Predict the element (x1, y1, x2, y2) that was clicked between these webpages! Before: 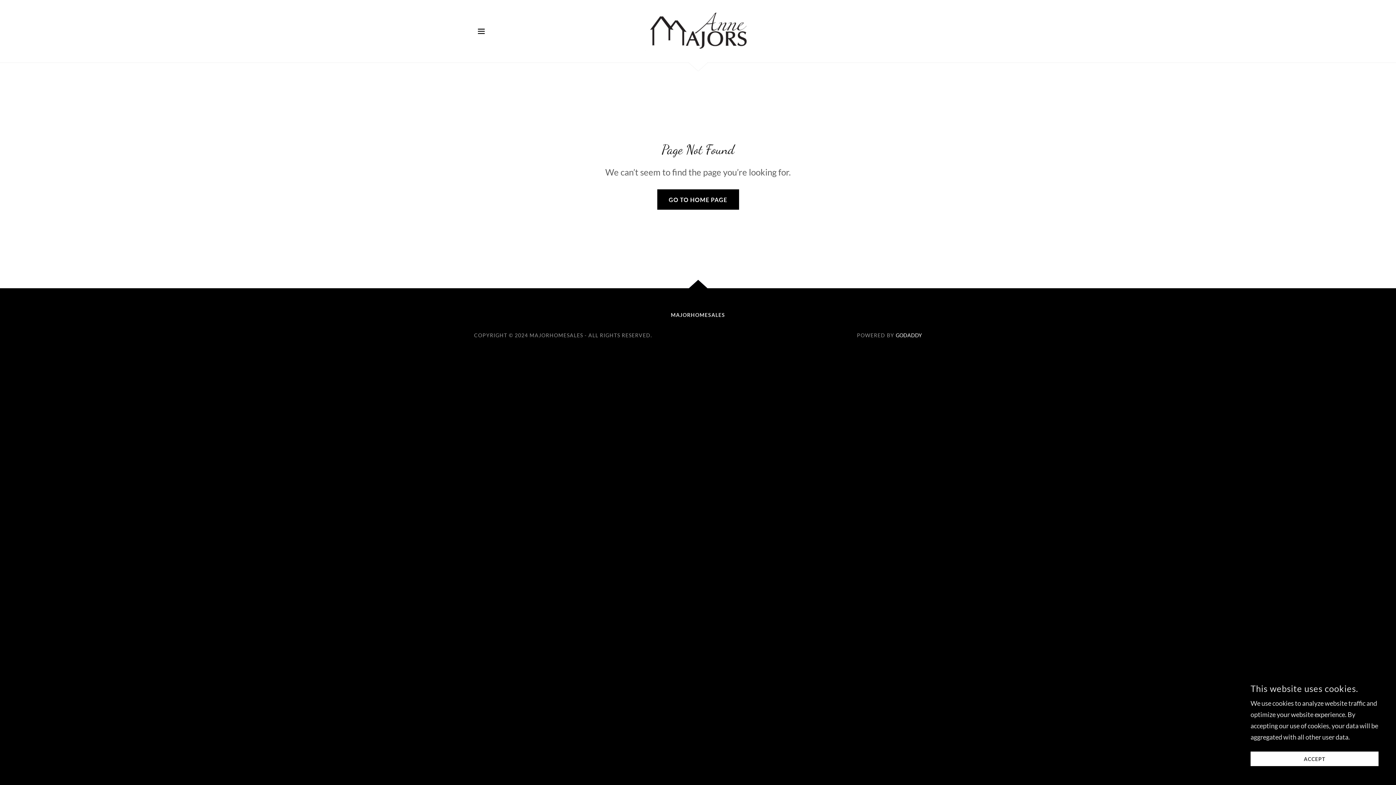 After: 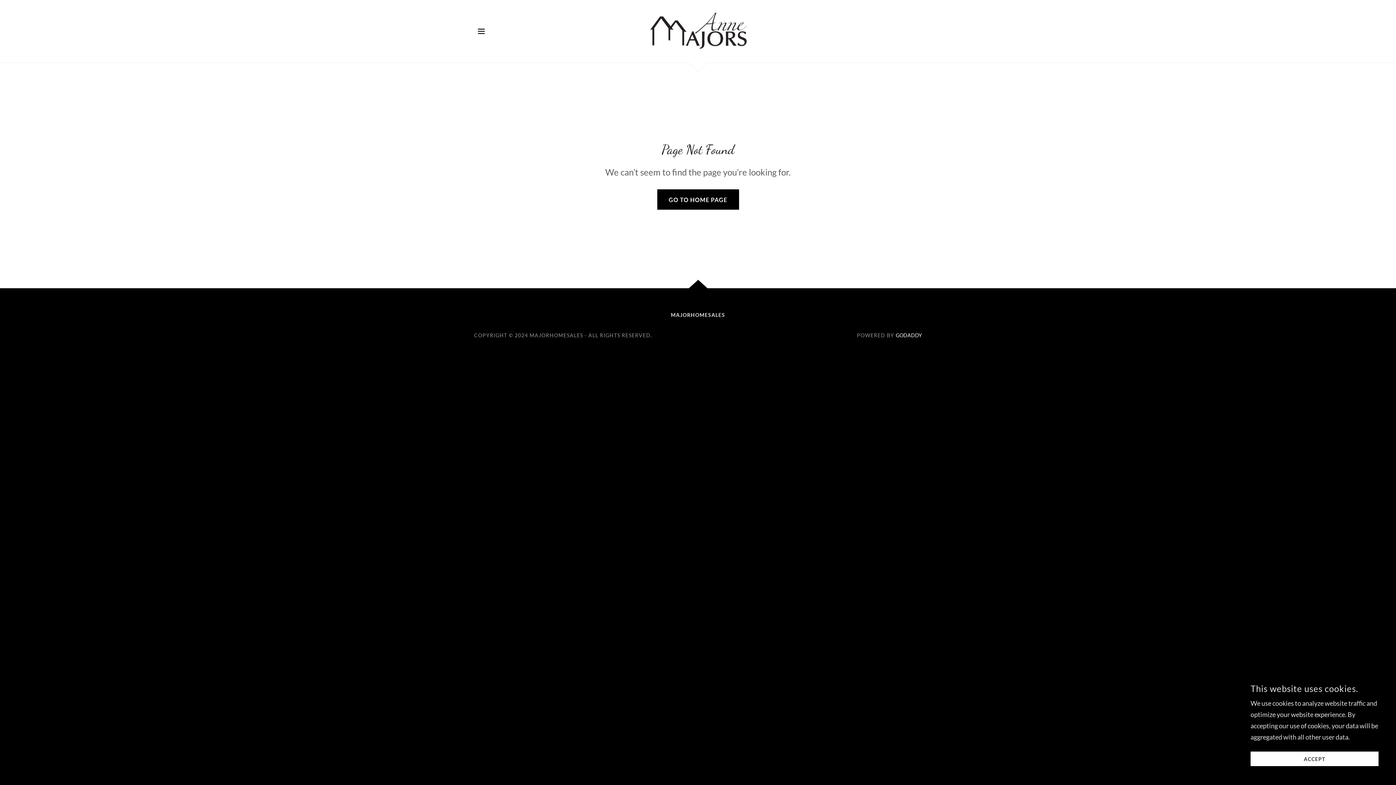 Action: label: GODADDY bbox: (896, 332, 922, 338)